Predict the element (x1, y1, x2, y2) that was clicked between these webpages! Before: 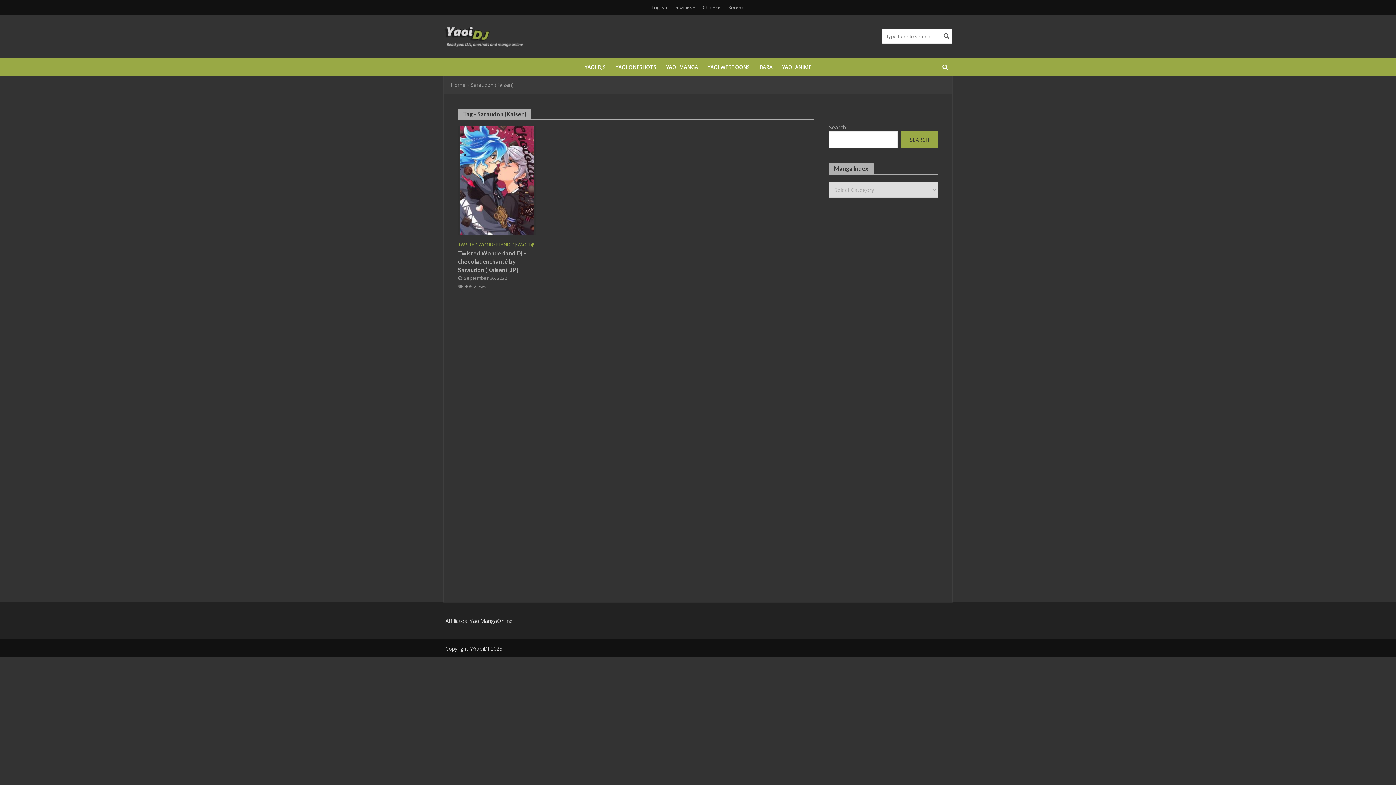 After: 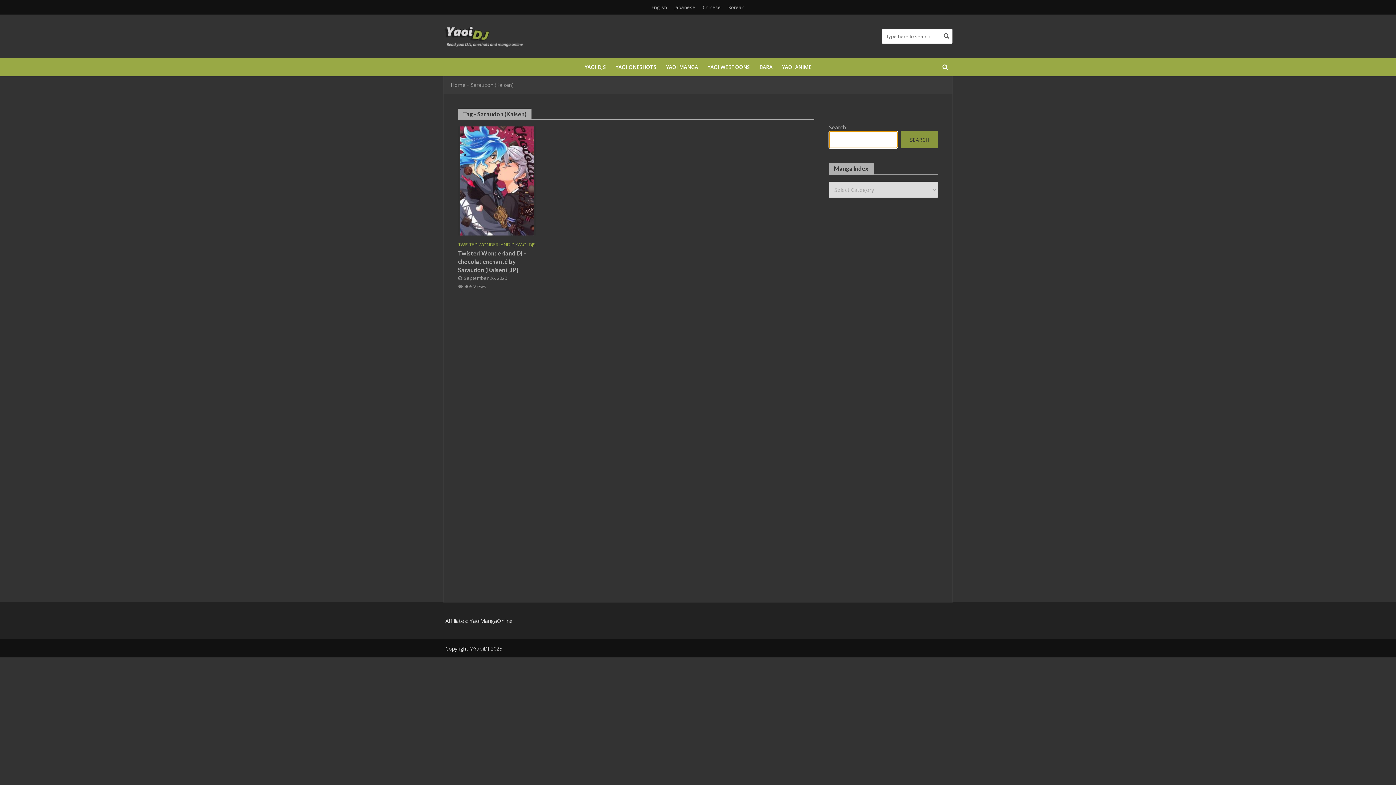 Action: label: Search bbox: (901, 131, 938, 148)